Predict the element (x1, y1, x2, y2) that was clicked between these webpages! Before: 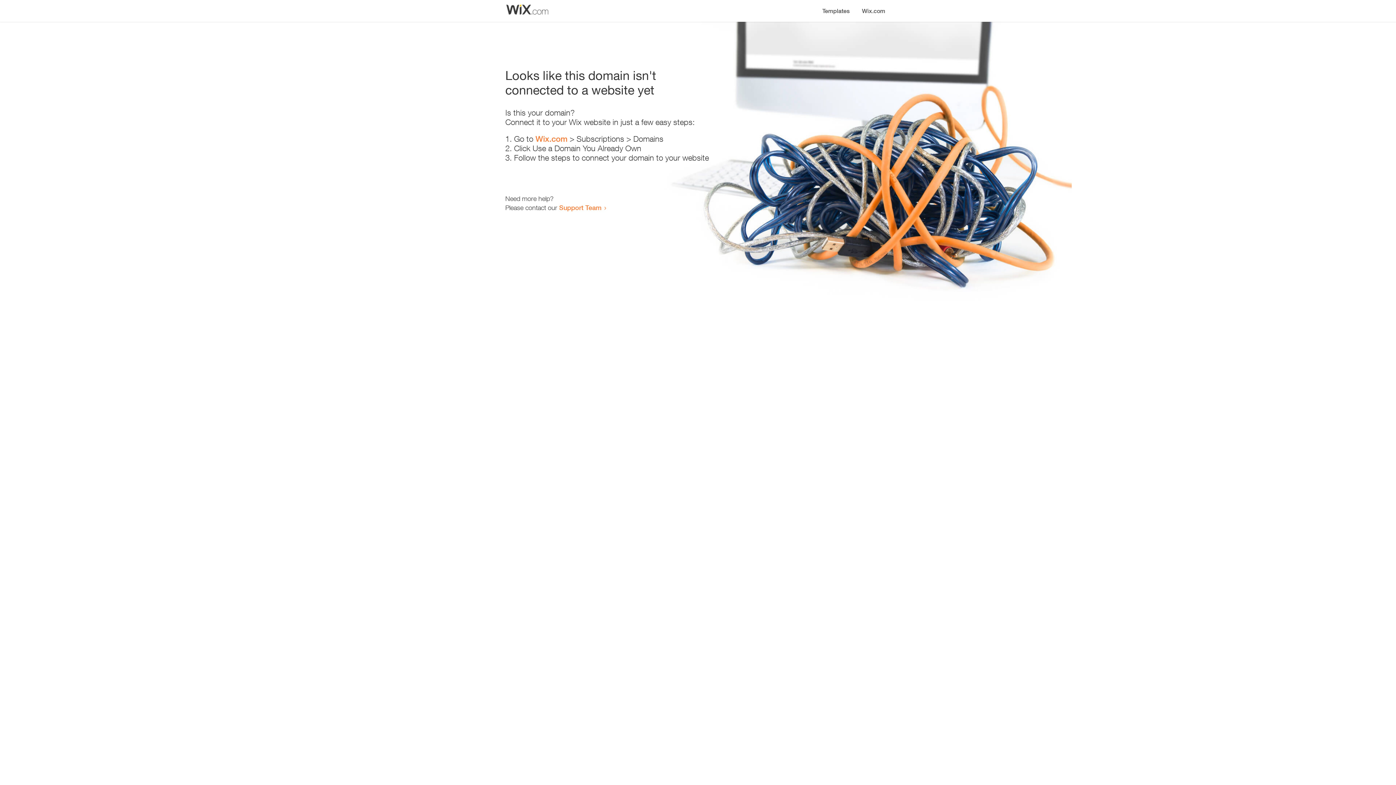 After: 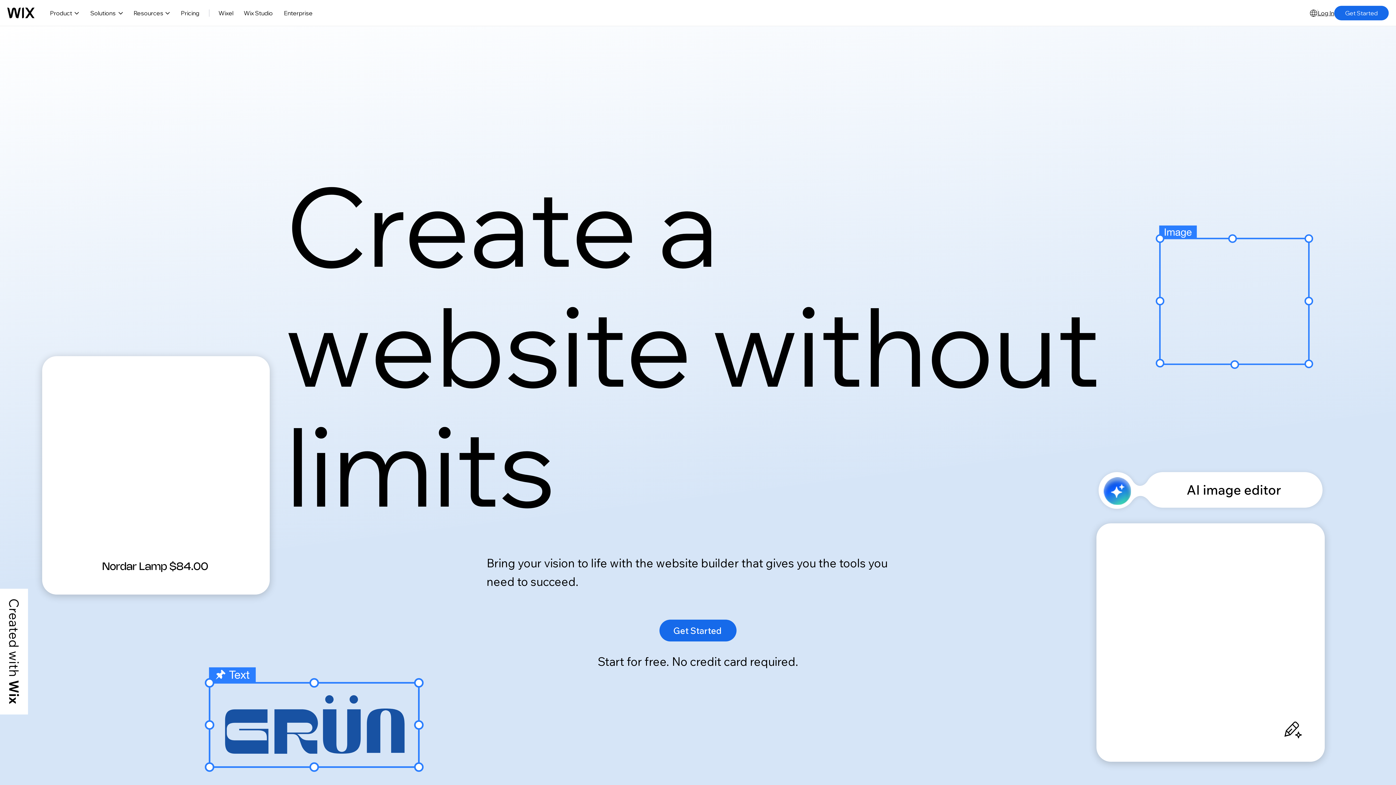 Action: bbox: (535, 134, 567, 143) label: Wix.com